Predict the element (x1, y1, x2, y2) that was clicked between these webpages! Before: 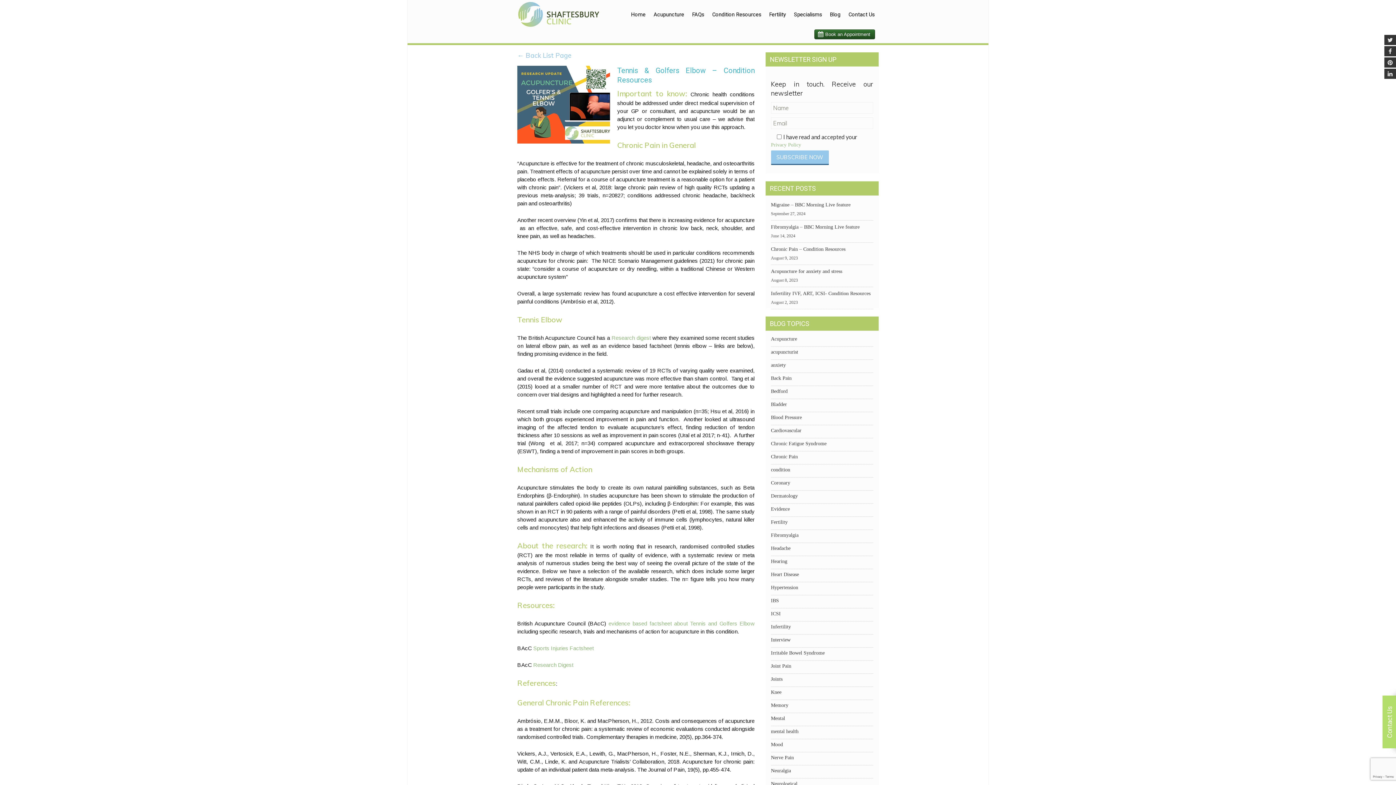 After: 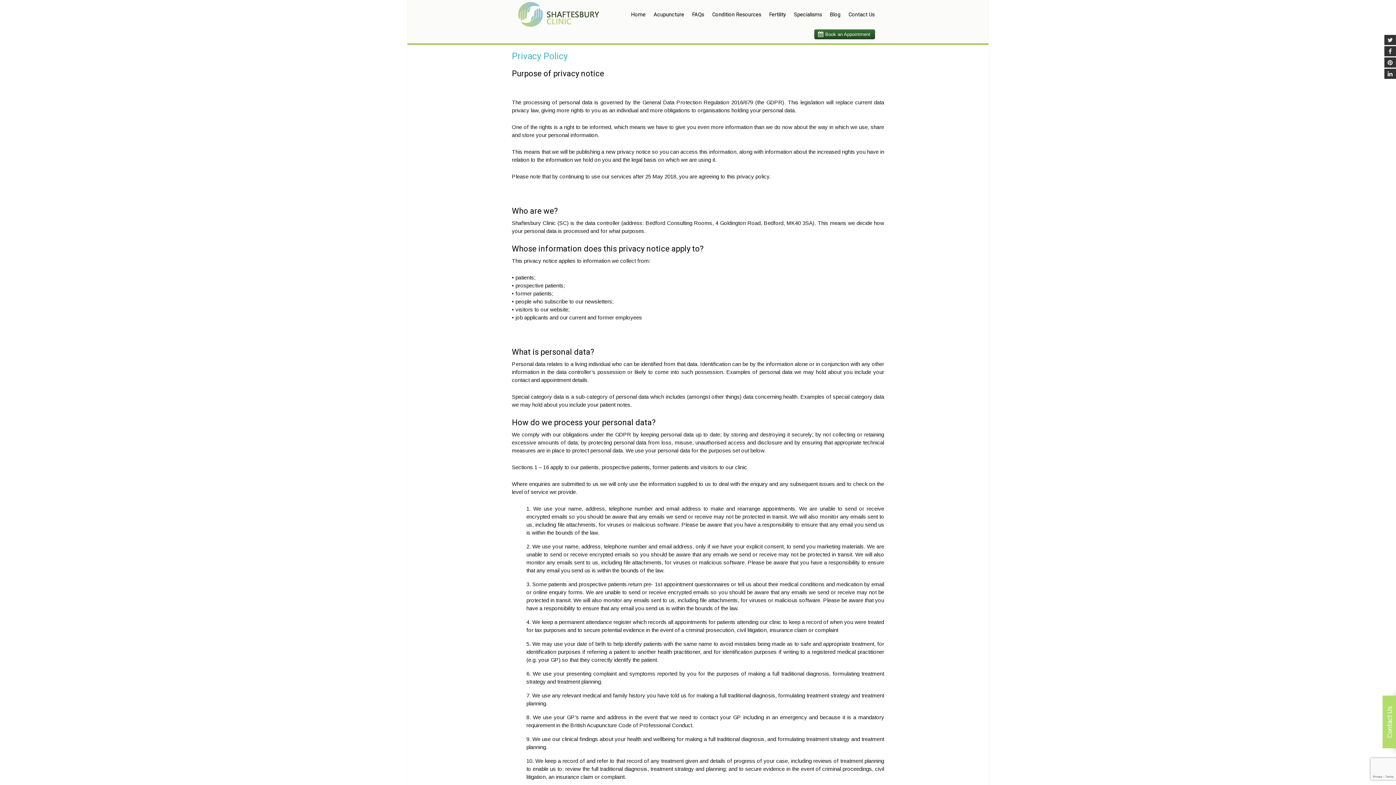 Action: label: Privacy Policy bbox: (771, 141, 873, 148)